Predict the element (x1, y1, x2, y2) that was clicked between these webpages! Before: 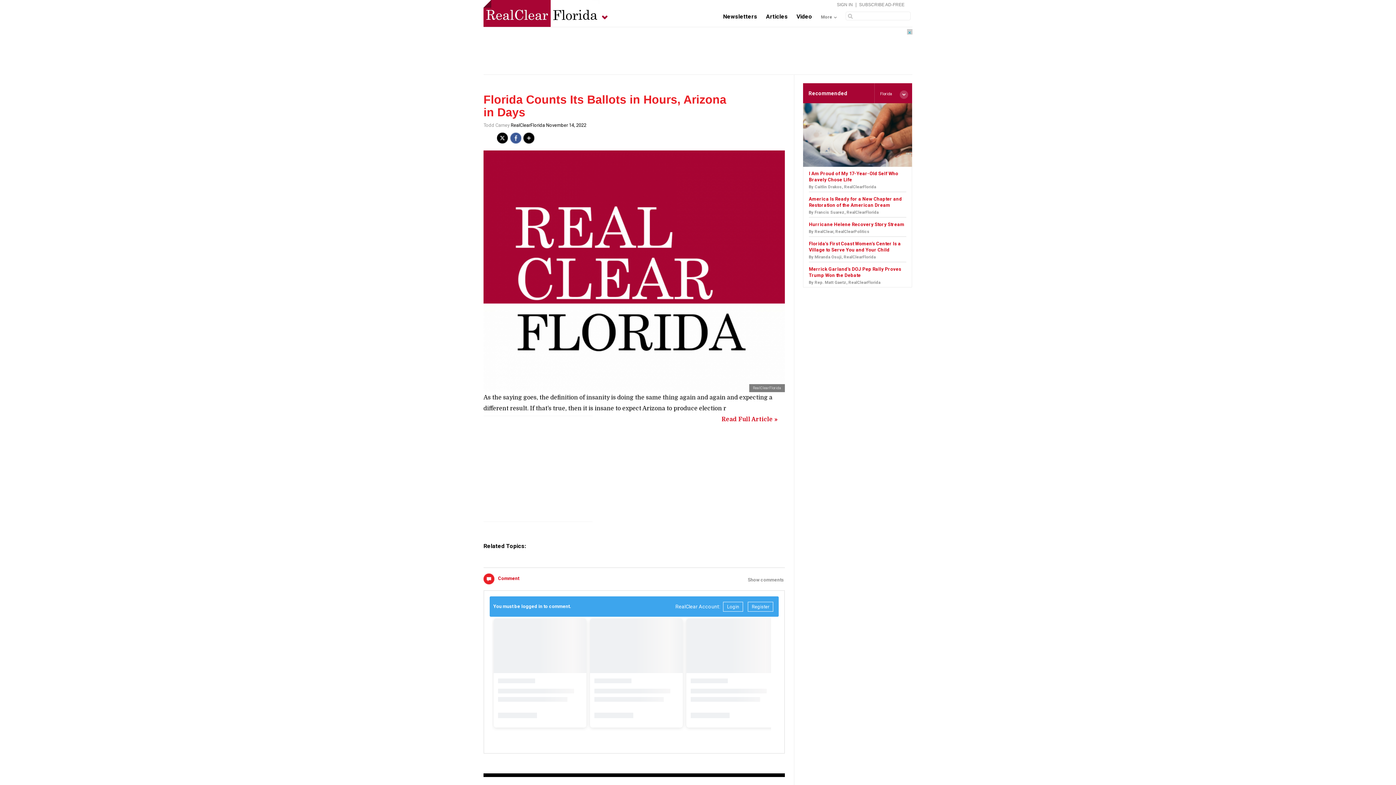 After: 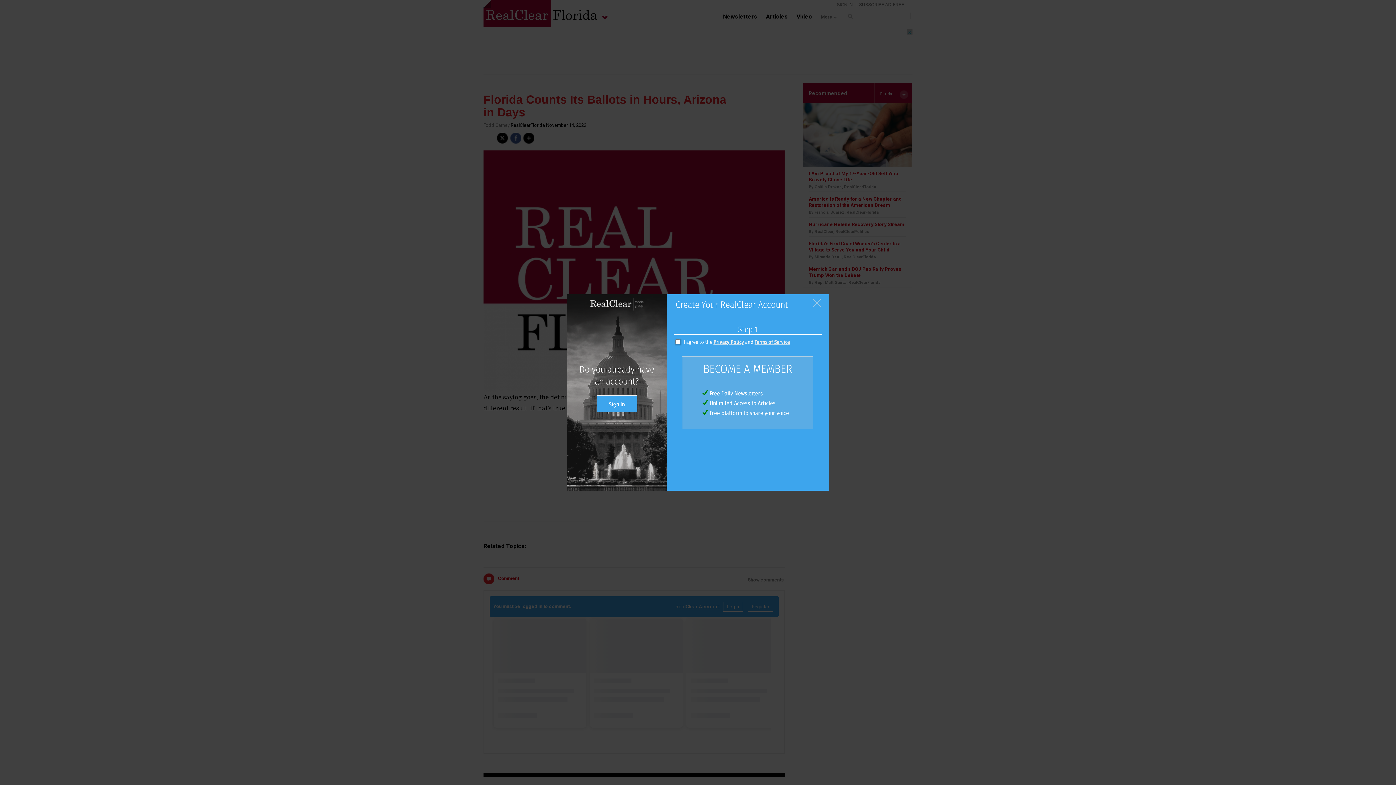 Action: bbox: (748, 602, 773, 611) label: Register